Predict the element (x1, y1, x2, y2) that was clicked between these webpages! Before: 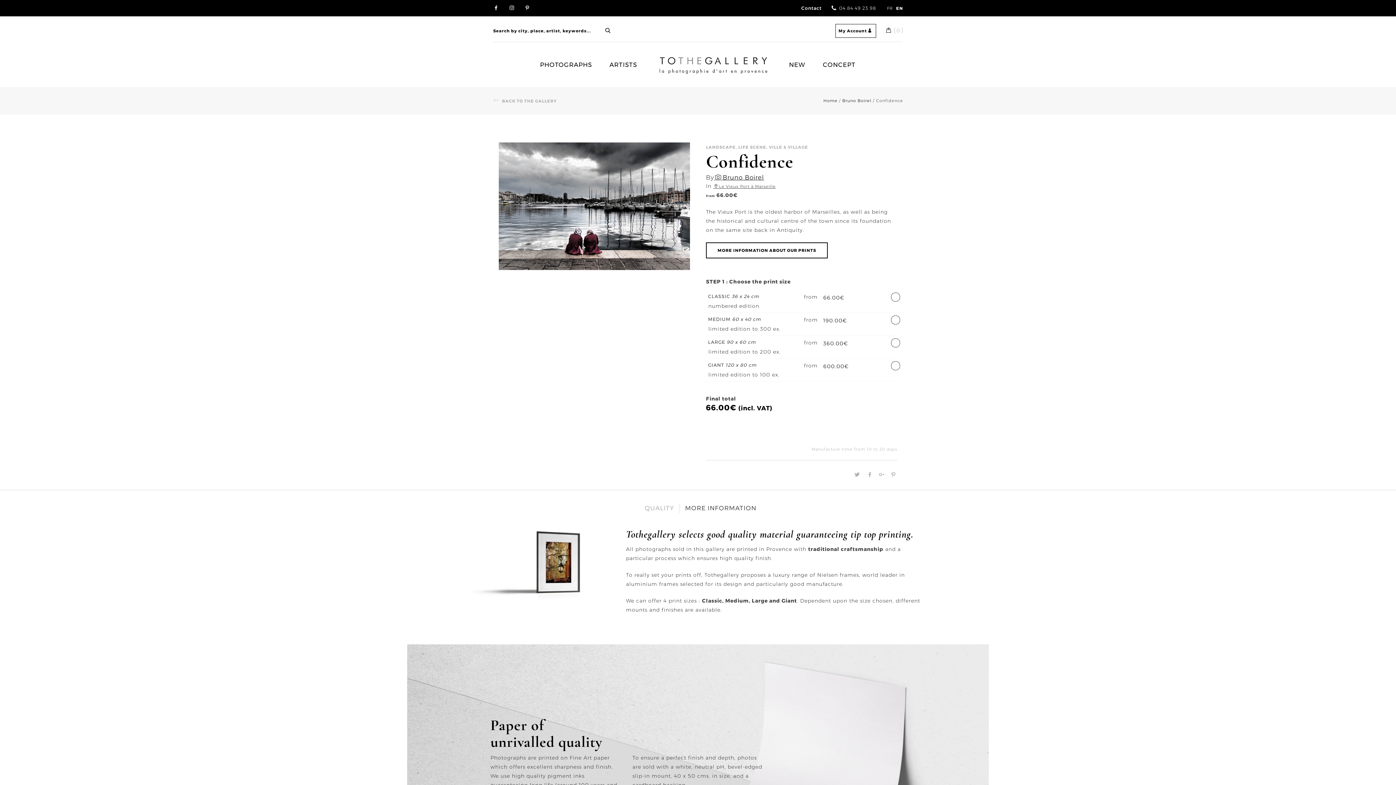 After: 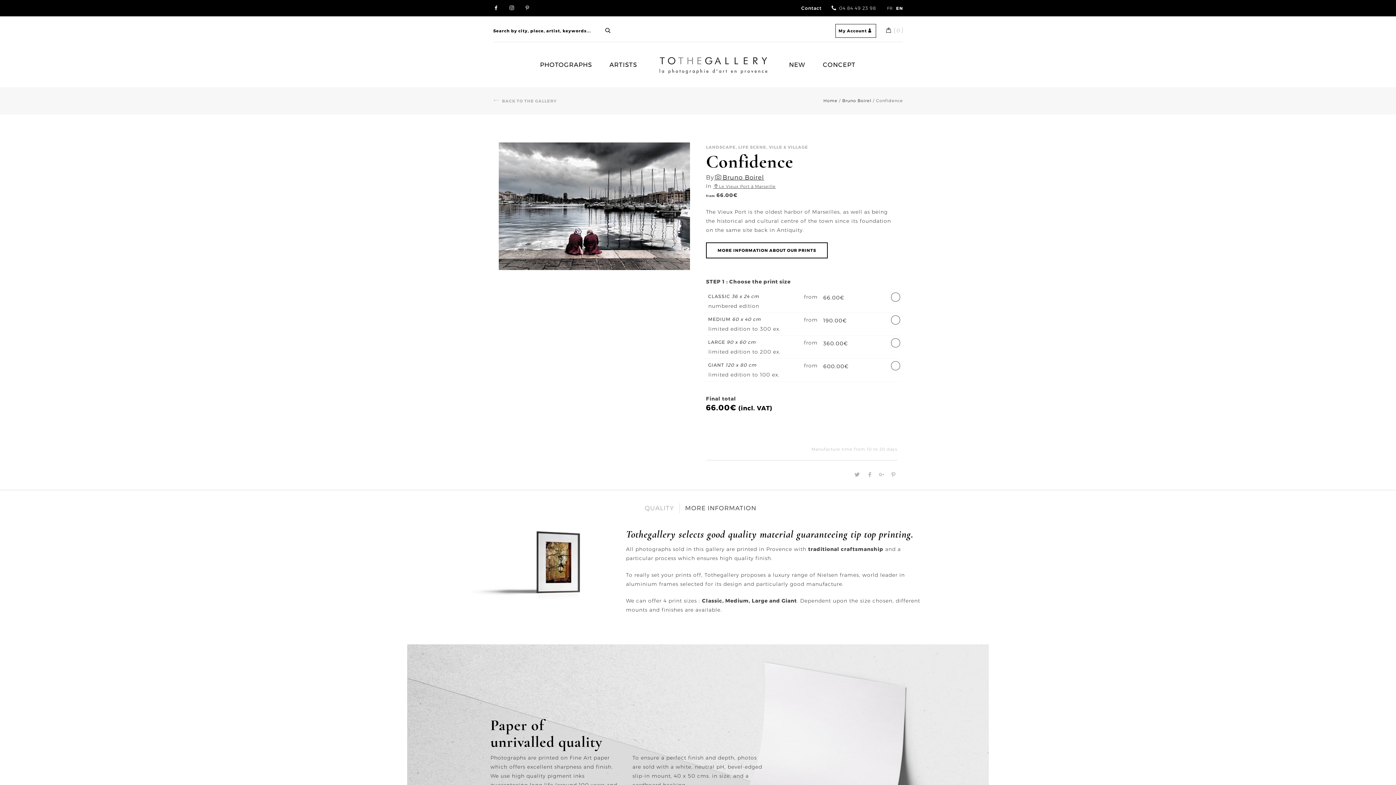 Action: bbox: (524, 5, 530, 10)